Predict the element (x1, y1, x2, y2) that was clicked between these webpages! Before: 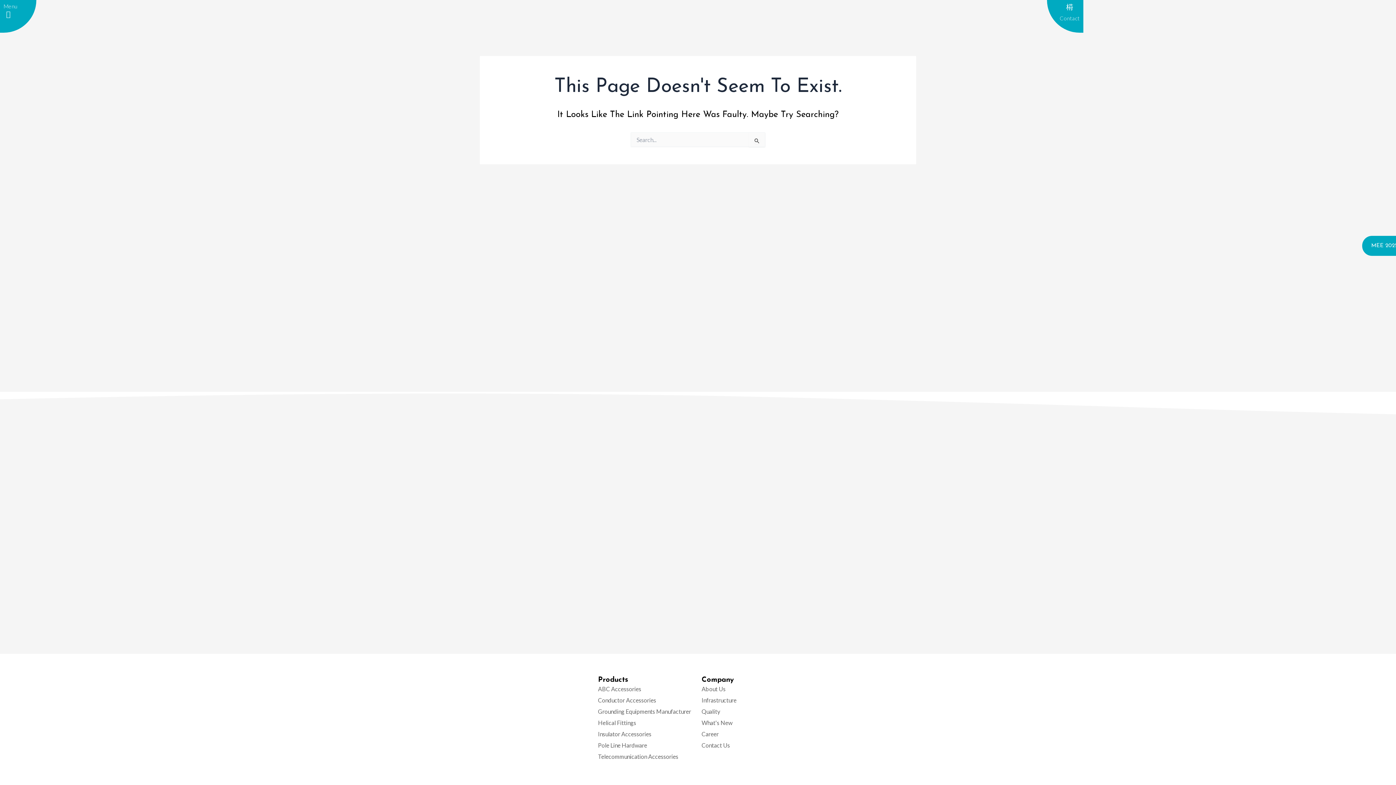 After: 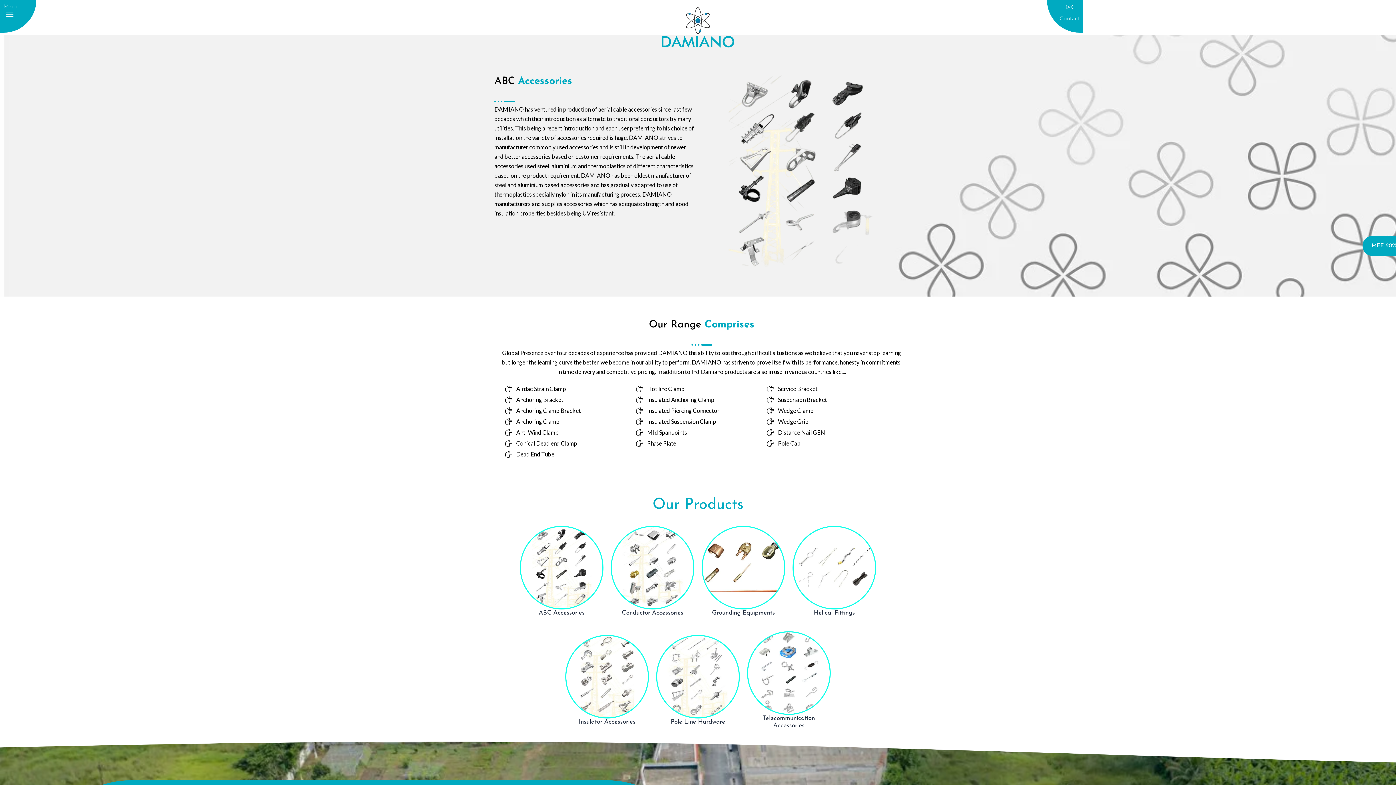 Action: label: ABC Accessories bbox: (598, 684, 641, 694)